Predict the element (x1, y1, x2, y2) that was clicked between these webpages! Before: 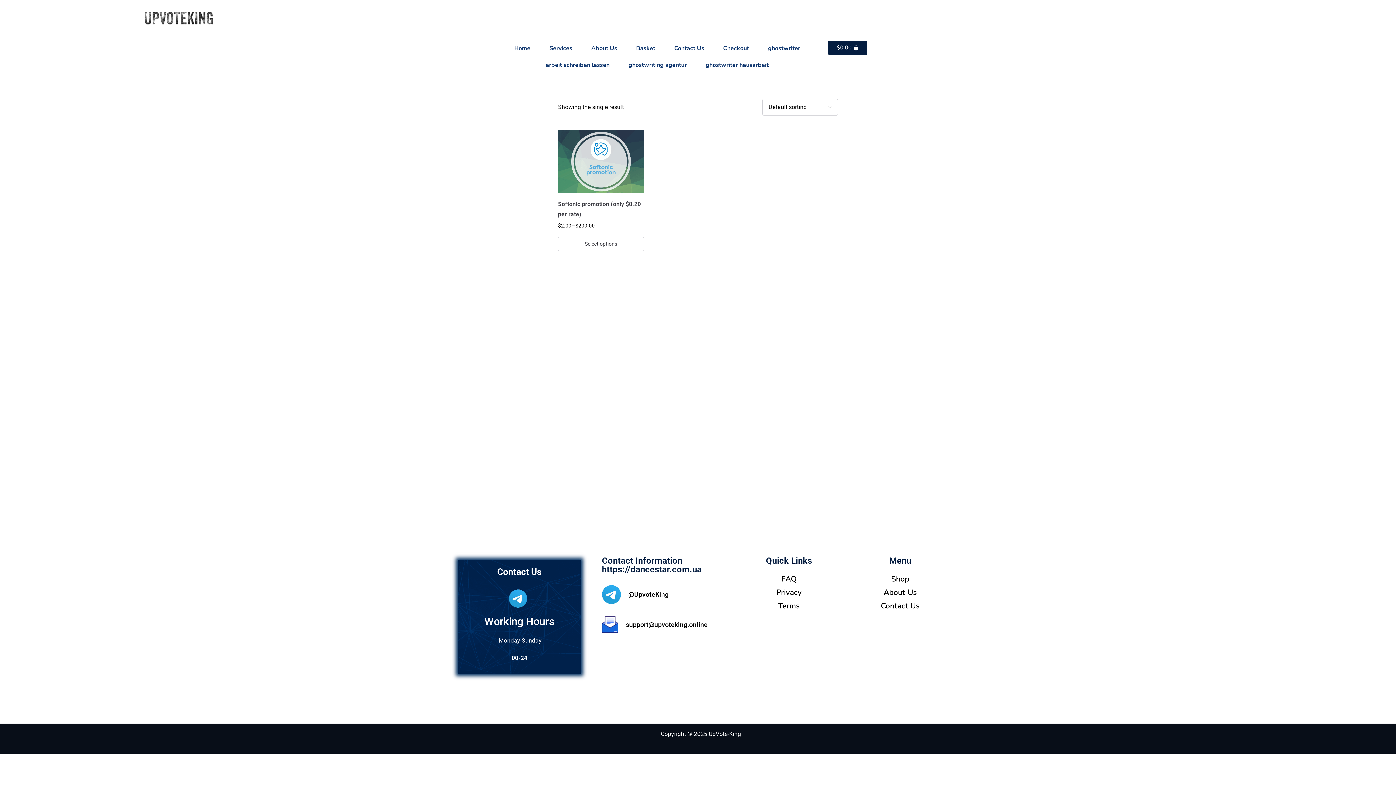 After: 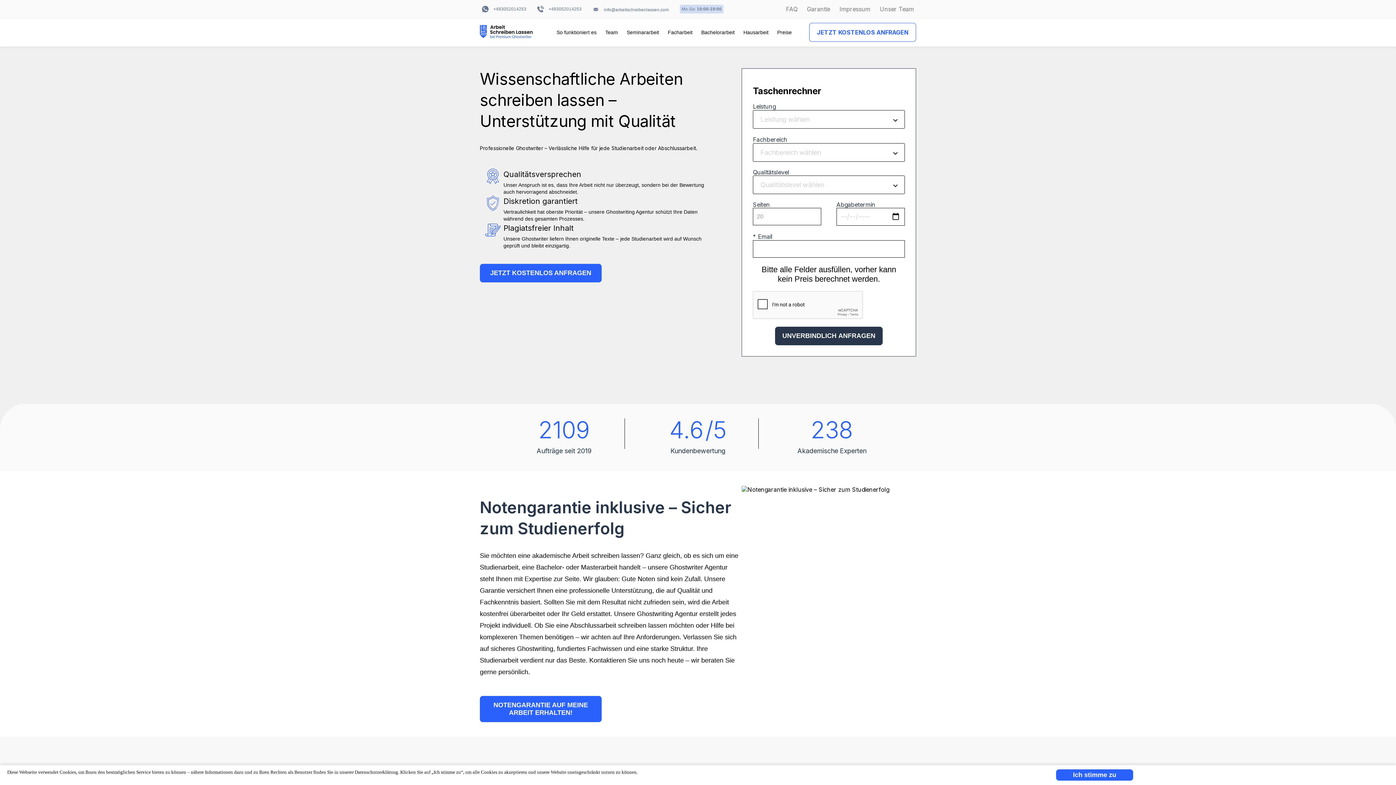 Action: label: arbeit schreiben lassen bbox: (536, 56, 619, 73)